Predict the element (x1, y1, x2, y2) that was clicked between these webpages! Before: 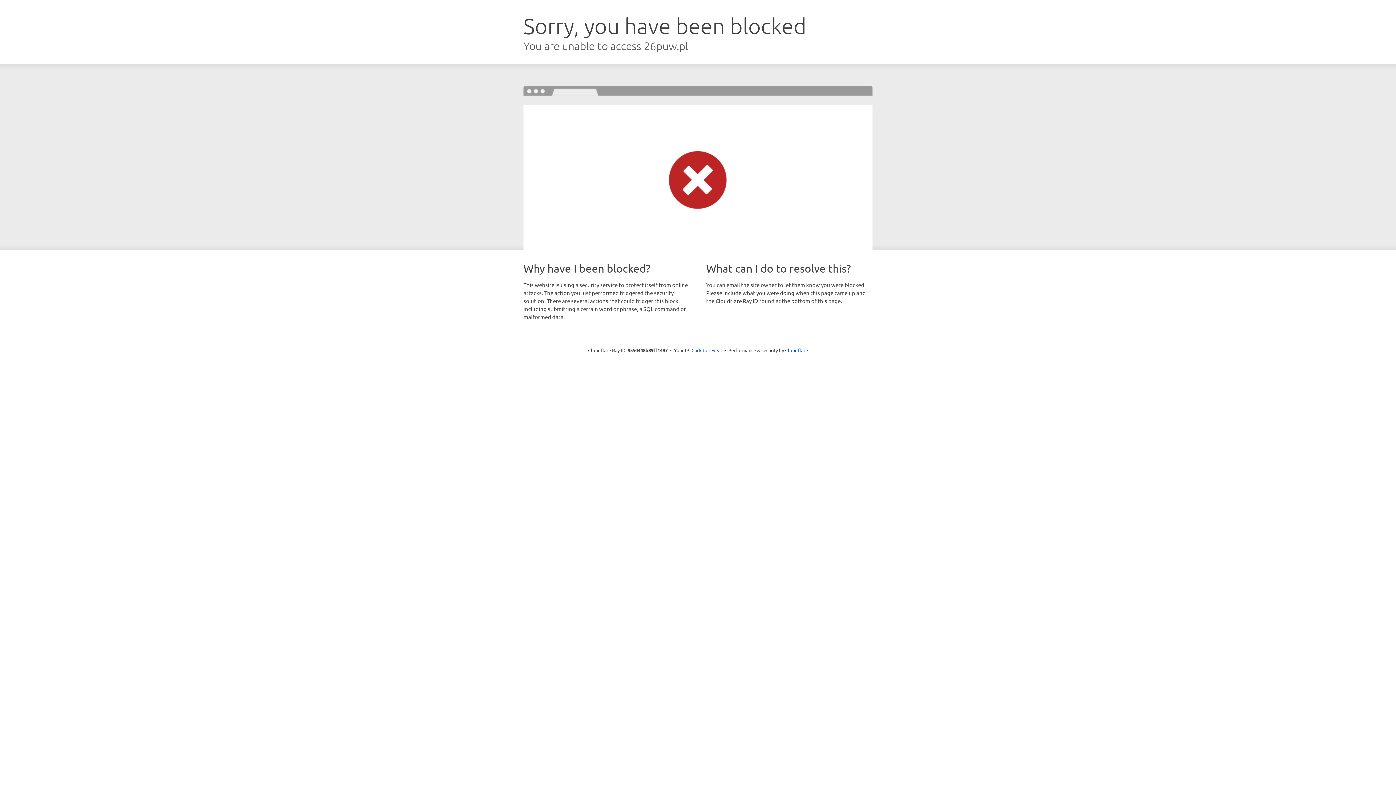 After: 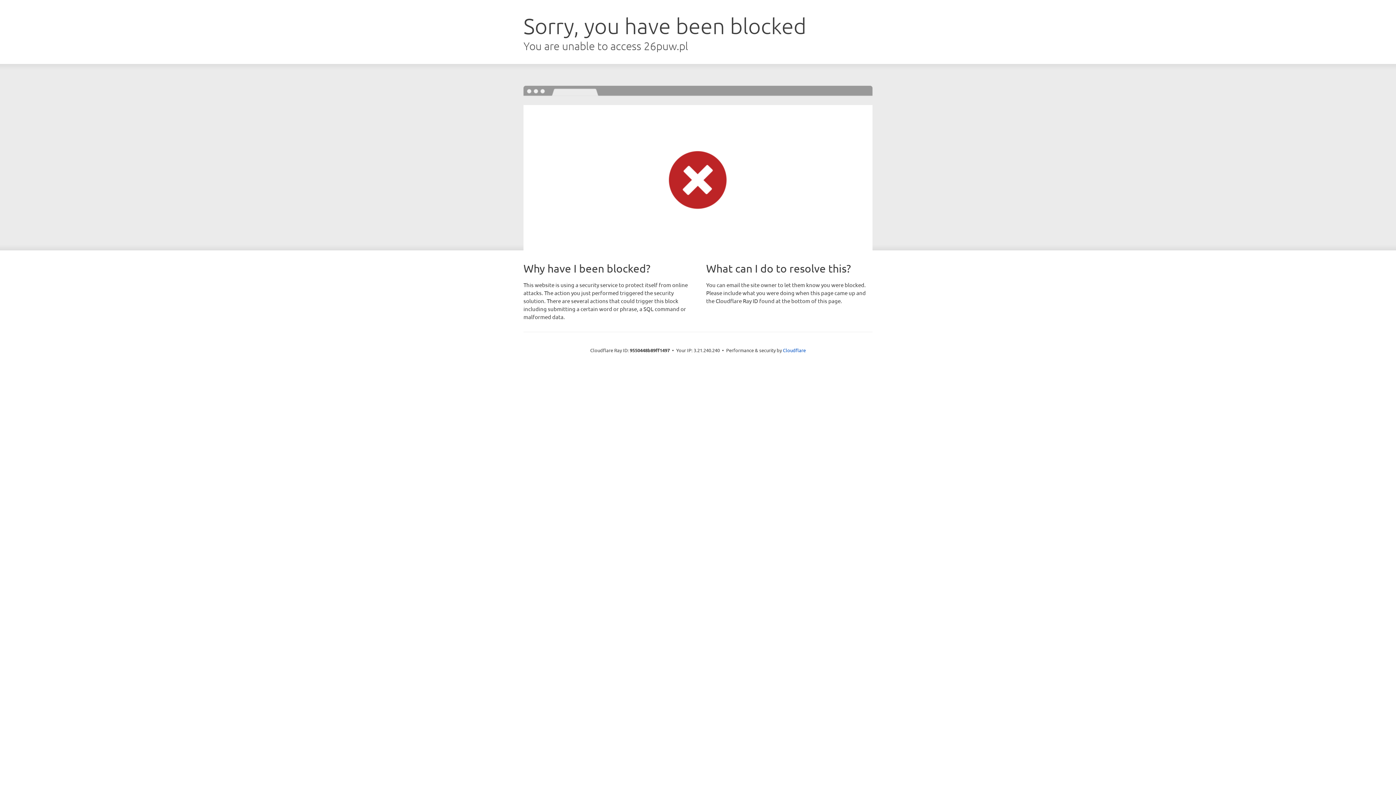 Action: bbox: (691, 346, 722, 353) label: Click to reveal